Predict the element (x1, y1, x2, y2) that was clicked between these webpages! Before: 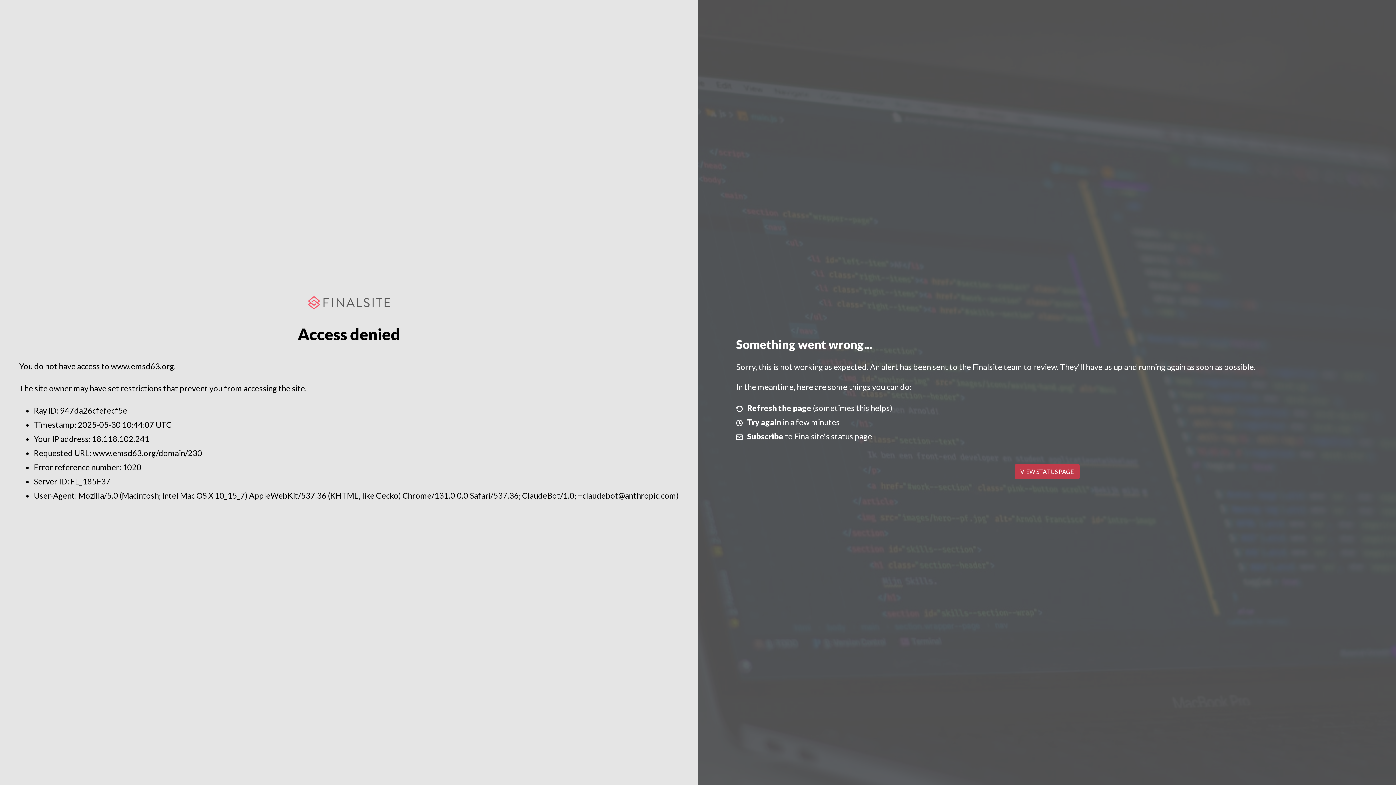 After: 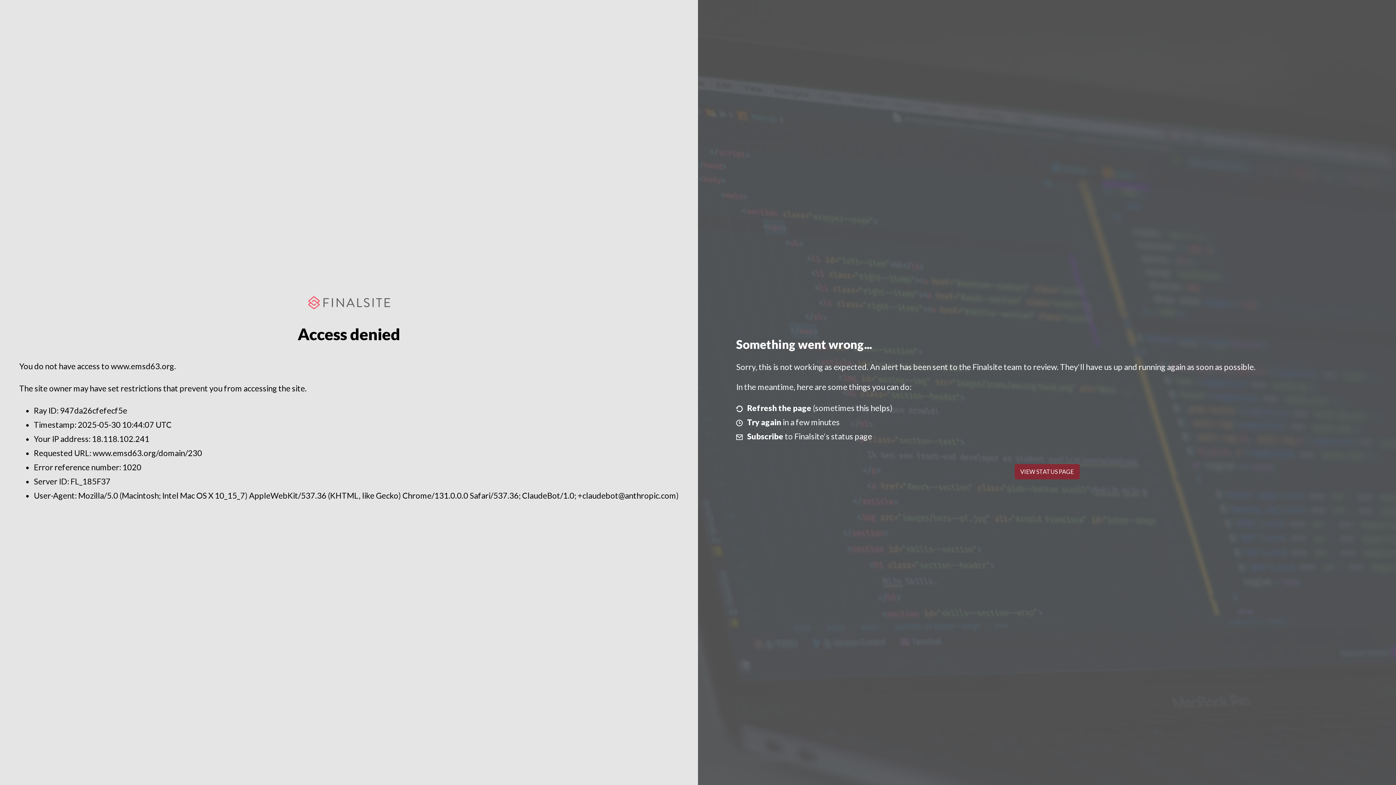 Action: label: VIEW STATUS PAGE bbox: (1014, 464, 1079, 479)